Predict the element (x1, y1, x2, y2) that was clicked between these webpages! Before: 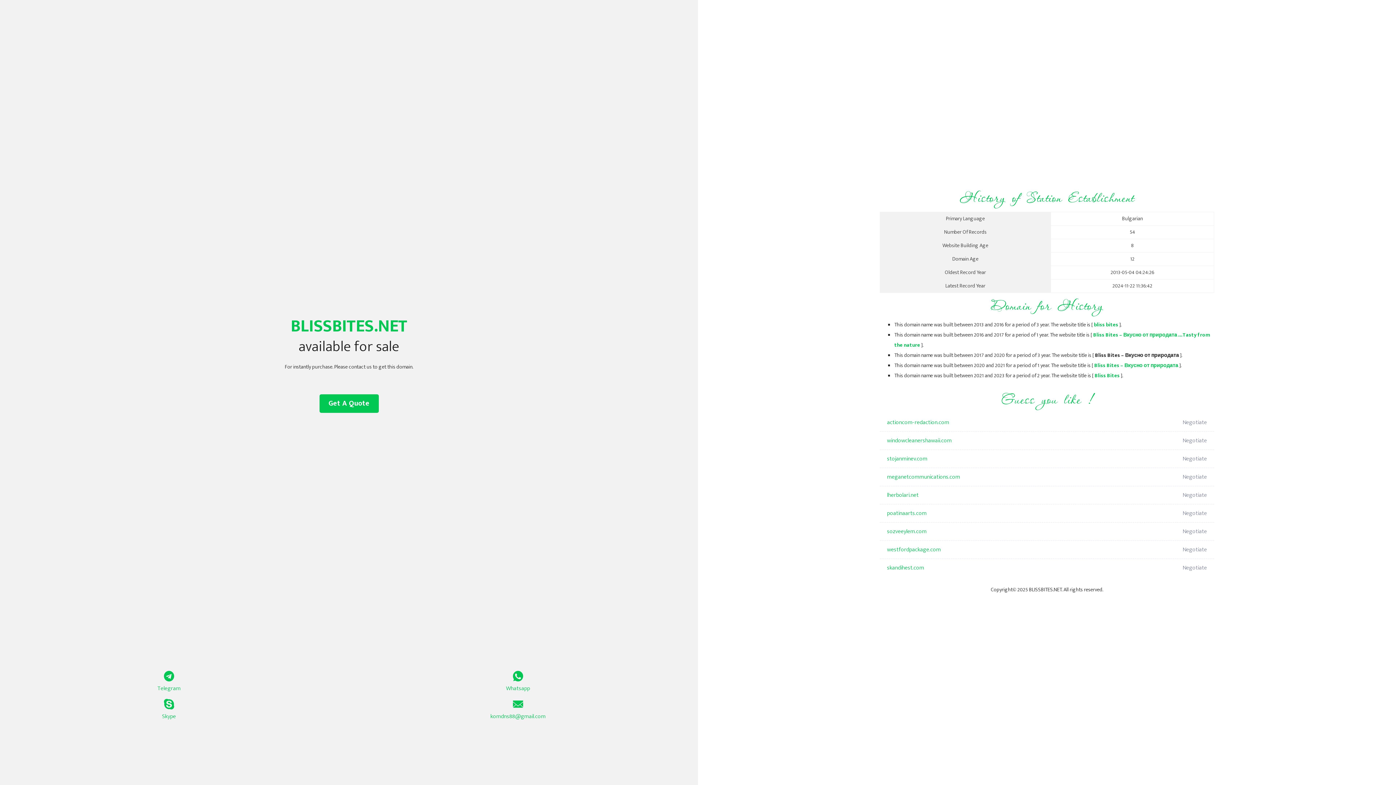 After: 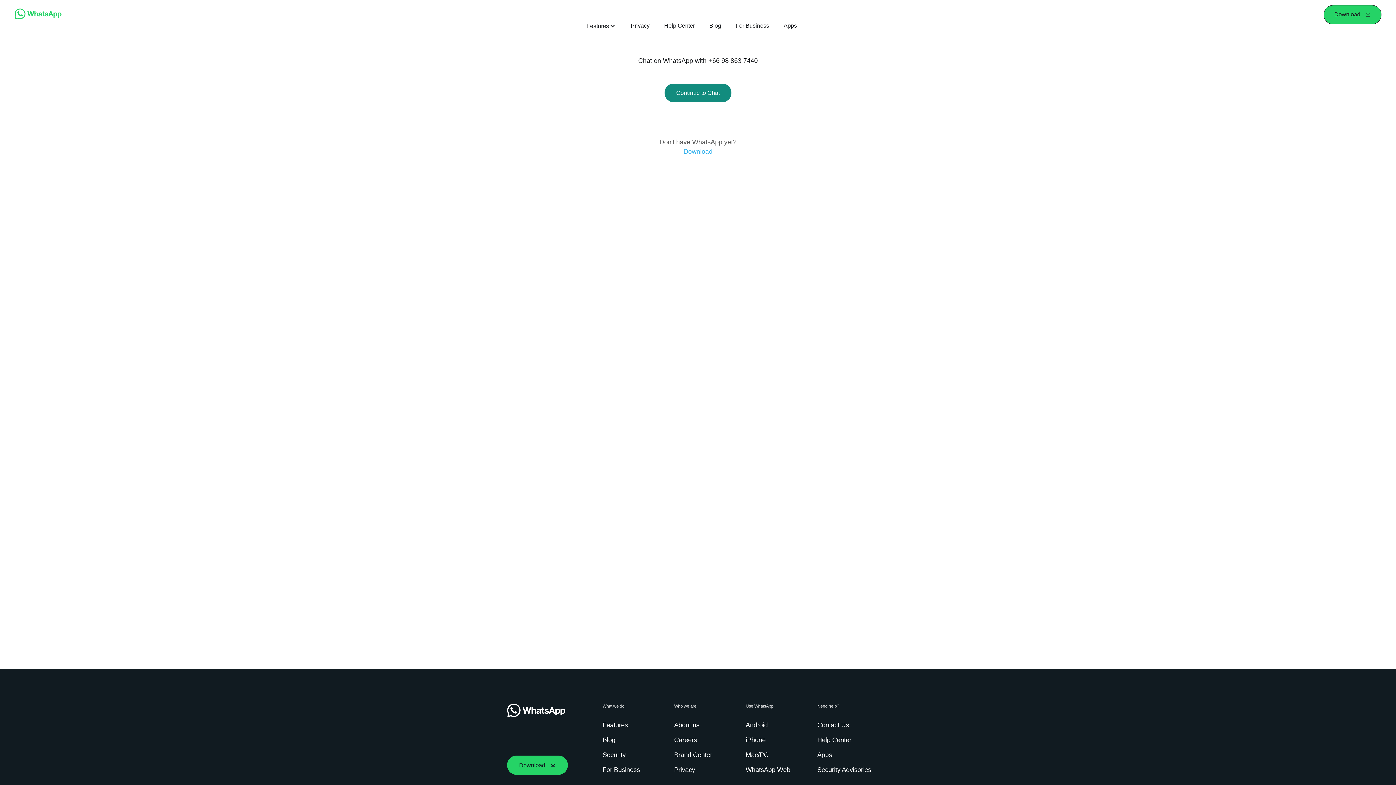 Action: label: Whatsapp bbox: (349, 671, 687, 693)